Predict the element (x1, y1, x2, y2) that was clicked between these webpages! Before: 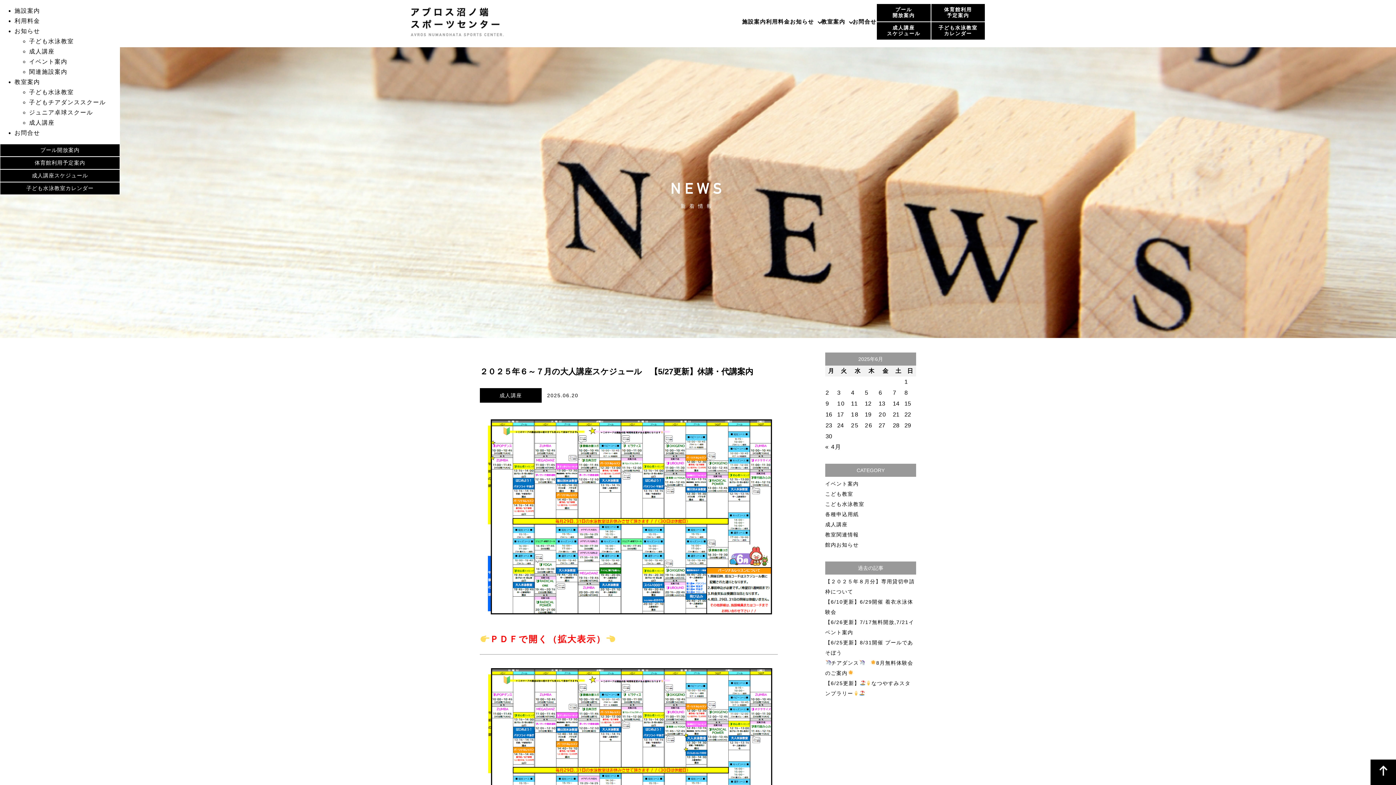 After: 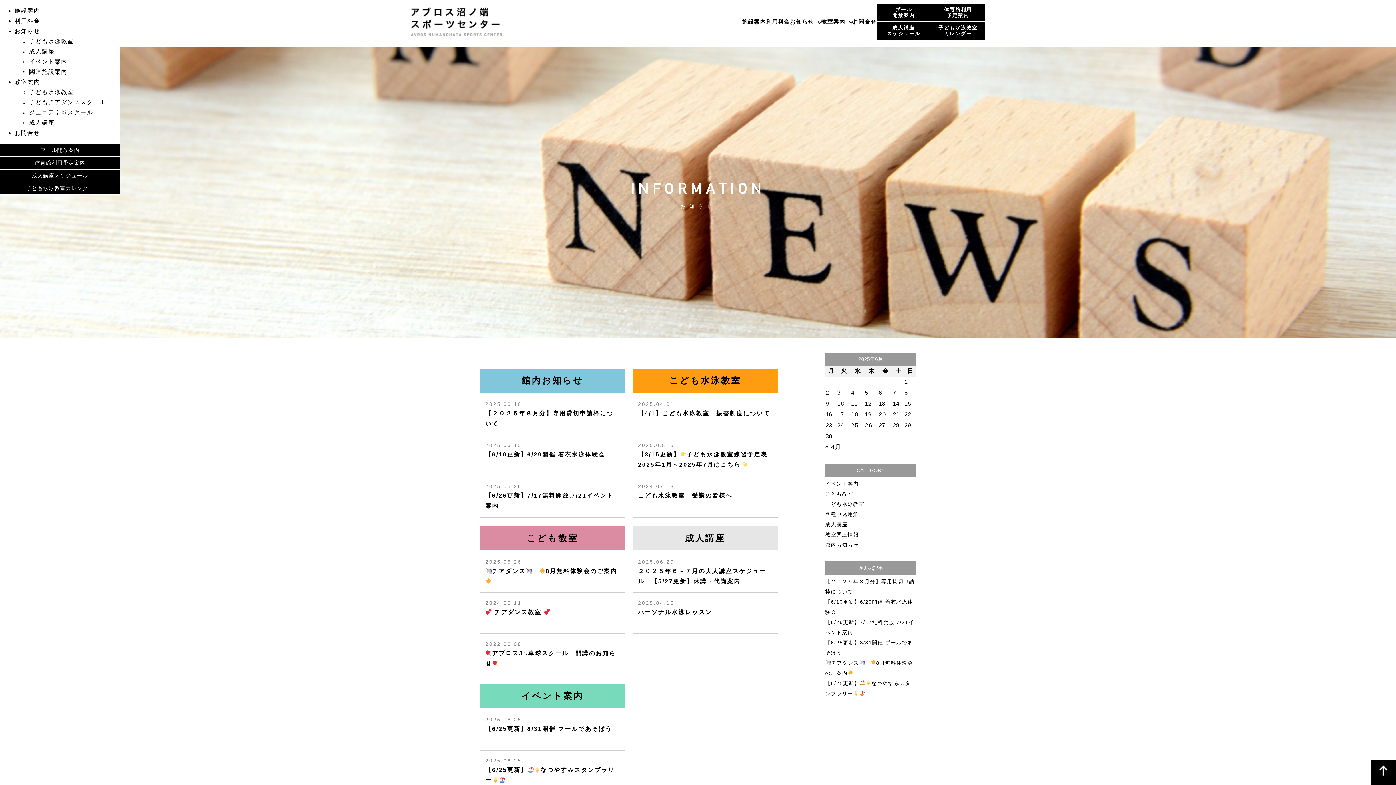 Action: label: お知らせ bbox: (790, 17, 821, 26)